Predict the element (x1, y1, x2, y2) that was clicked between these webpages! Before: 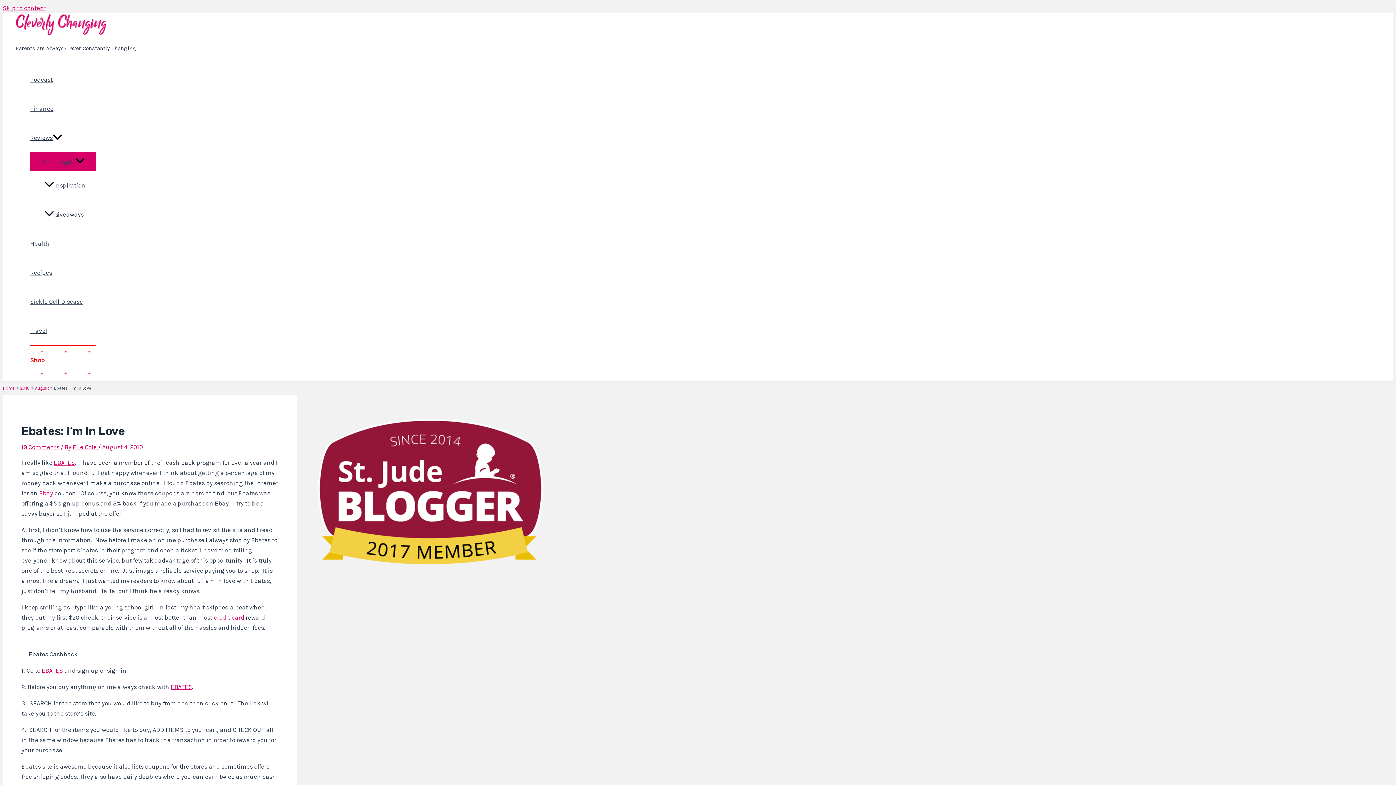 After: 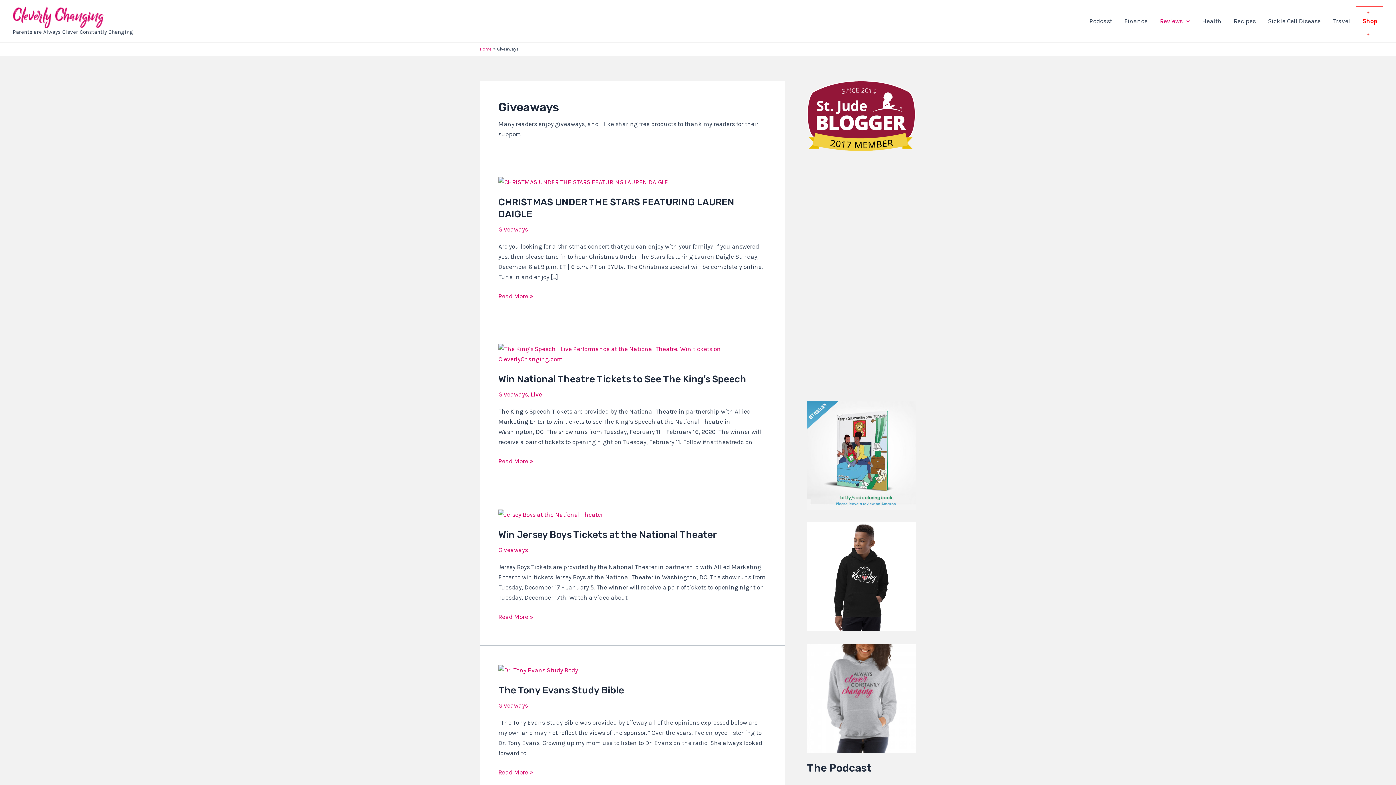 Action: label: Giveaways bbox: (44, 200, 95, 229)